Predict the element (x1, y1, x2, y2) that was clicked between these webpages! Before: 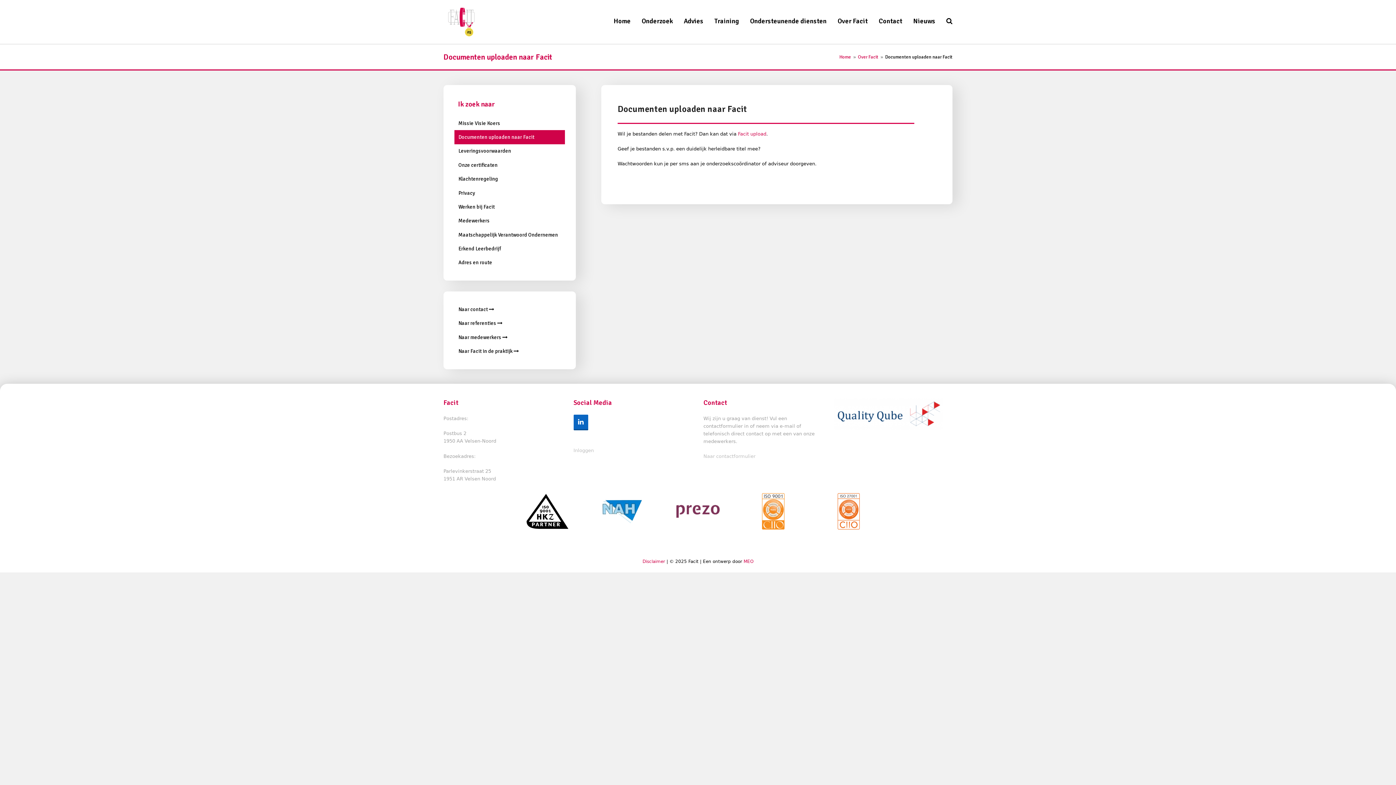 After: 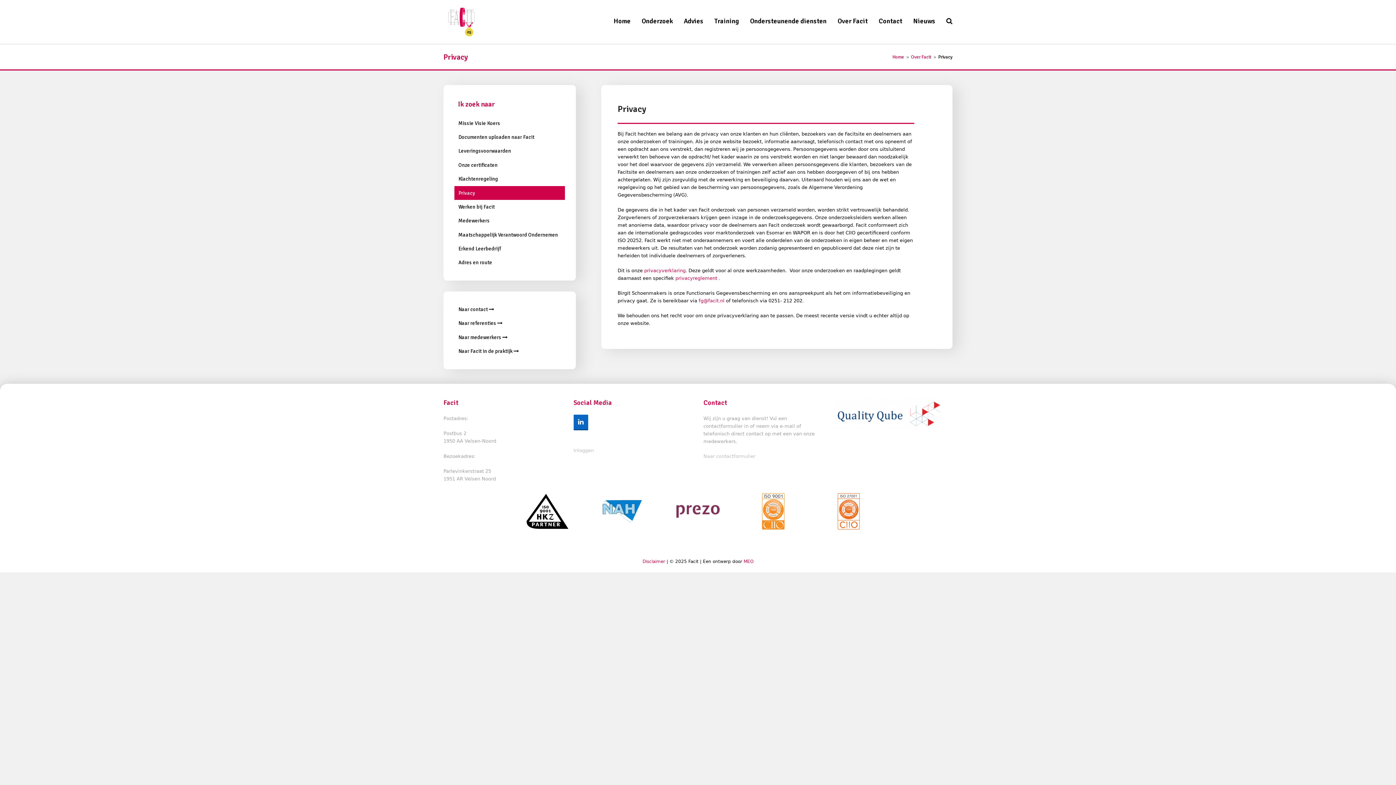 Action: bbox: (454, 186, 565, 200) label: Privacy